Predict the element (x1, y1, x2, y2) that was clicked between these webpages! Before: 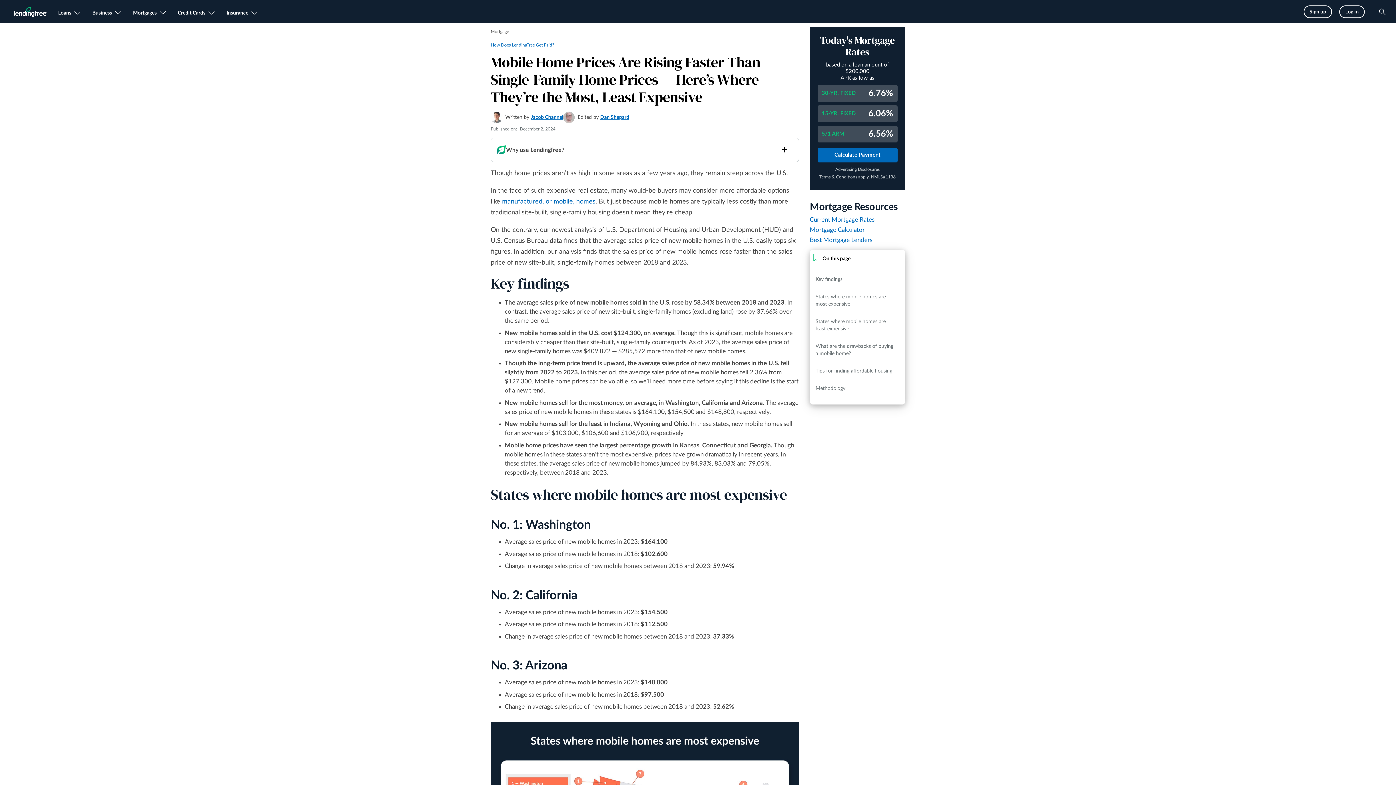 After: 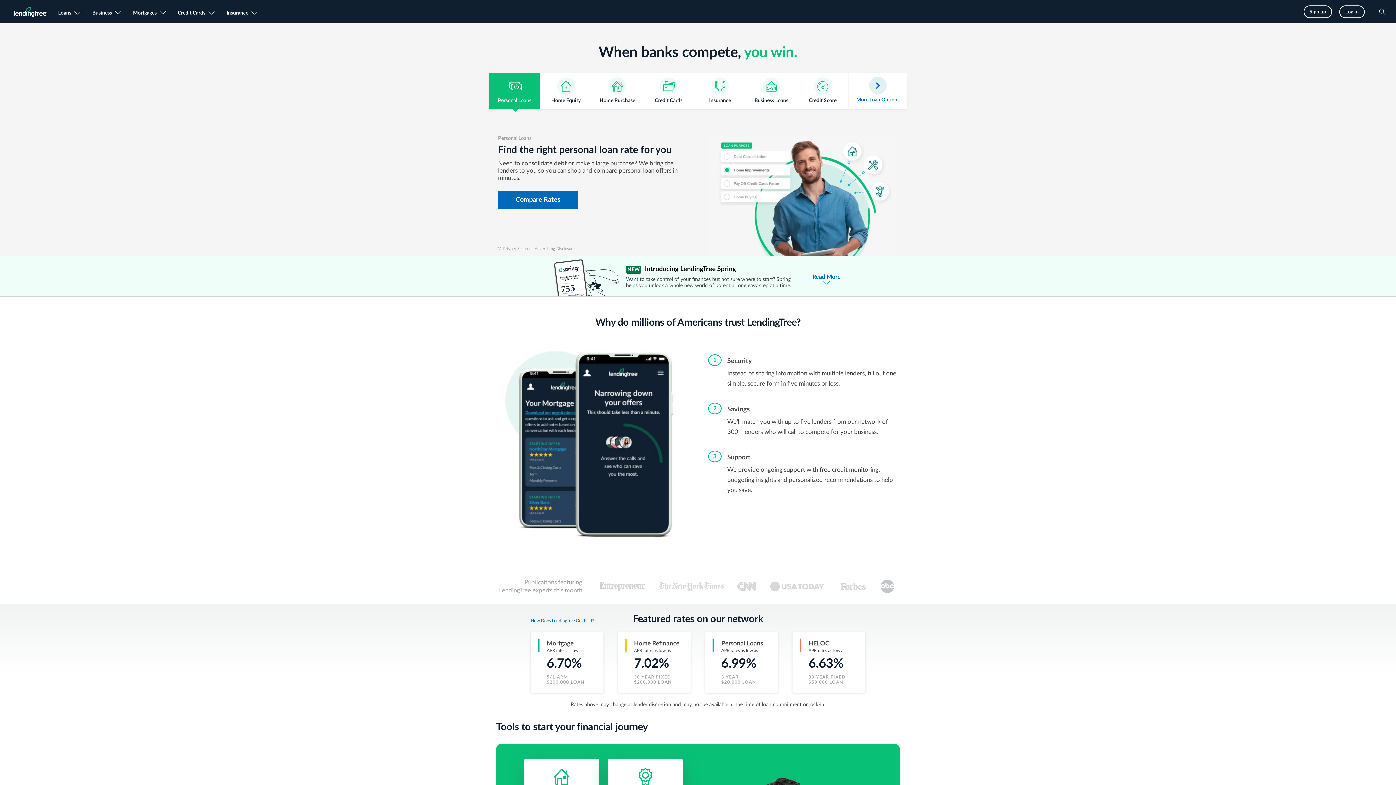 Action: bbox: (8, 8, 52, 14)